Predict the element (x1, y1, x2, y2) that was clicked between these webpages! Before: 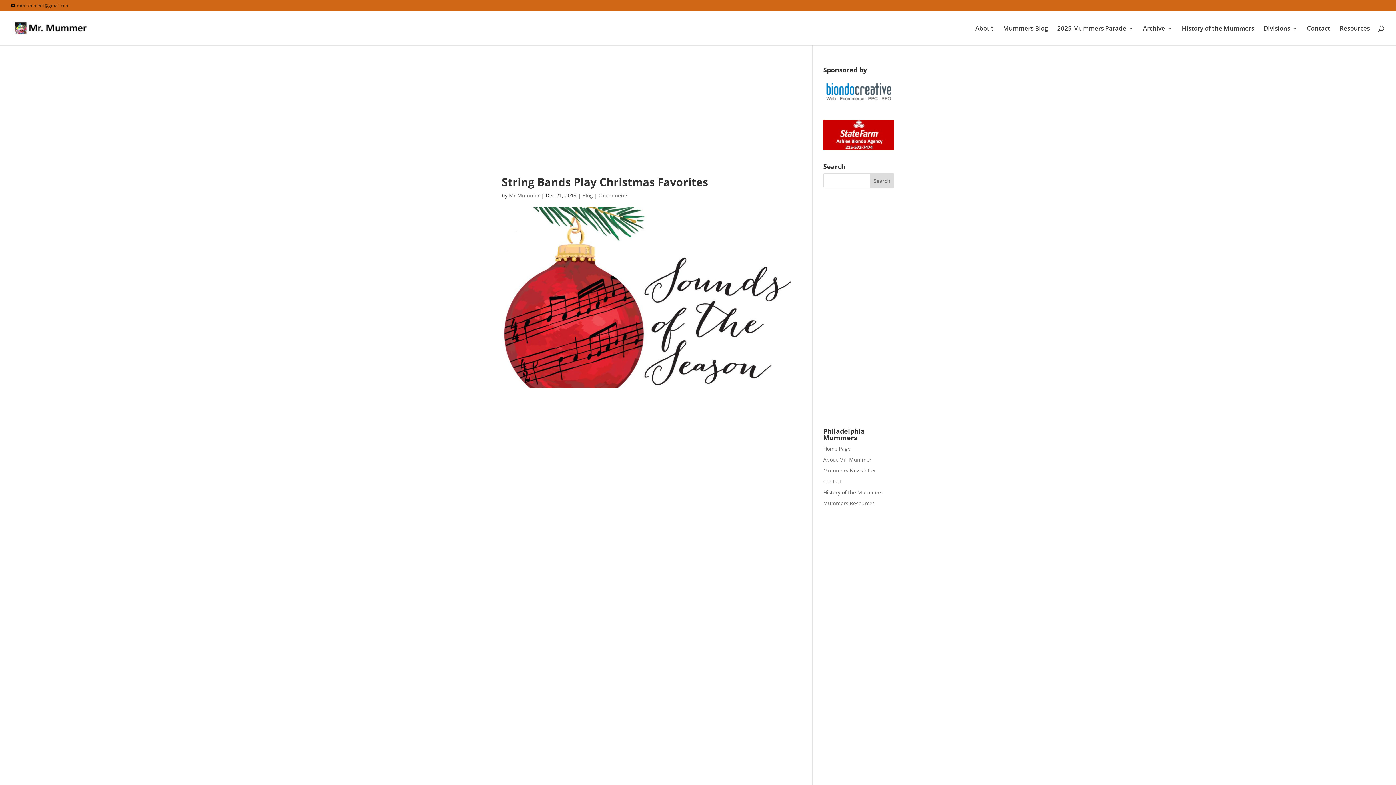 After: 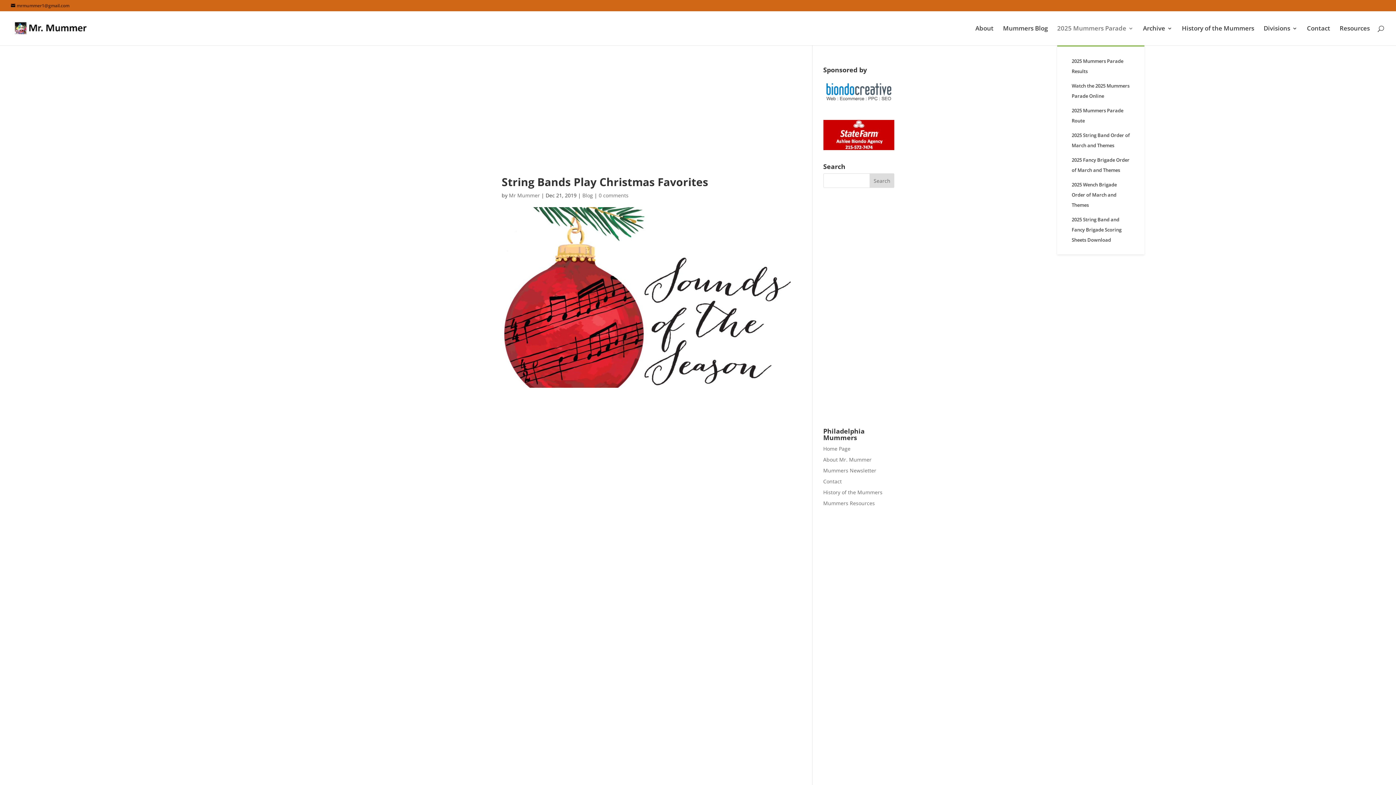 Action: bbox: (1057, 25, 1133, 45) label: 2025 Mummers Parade